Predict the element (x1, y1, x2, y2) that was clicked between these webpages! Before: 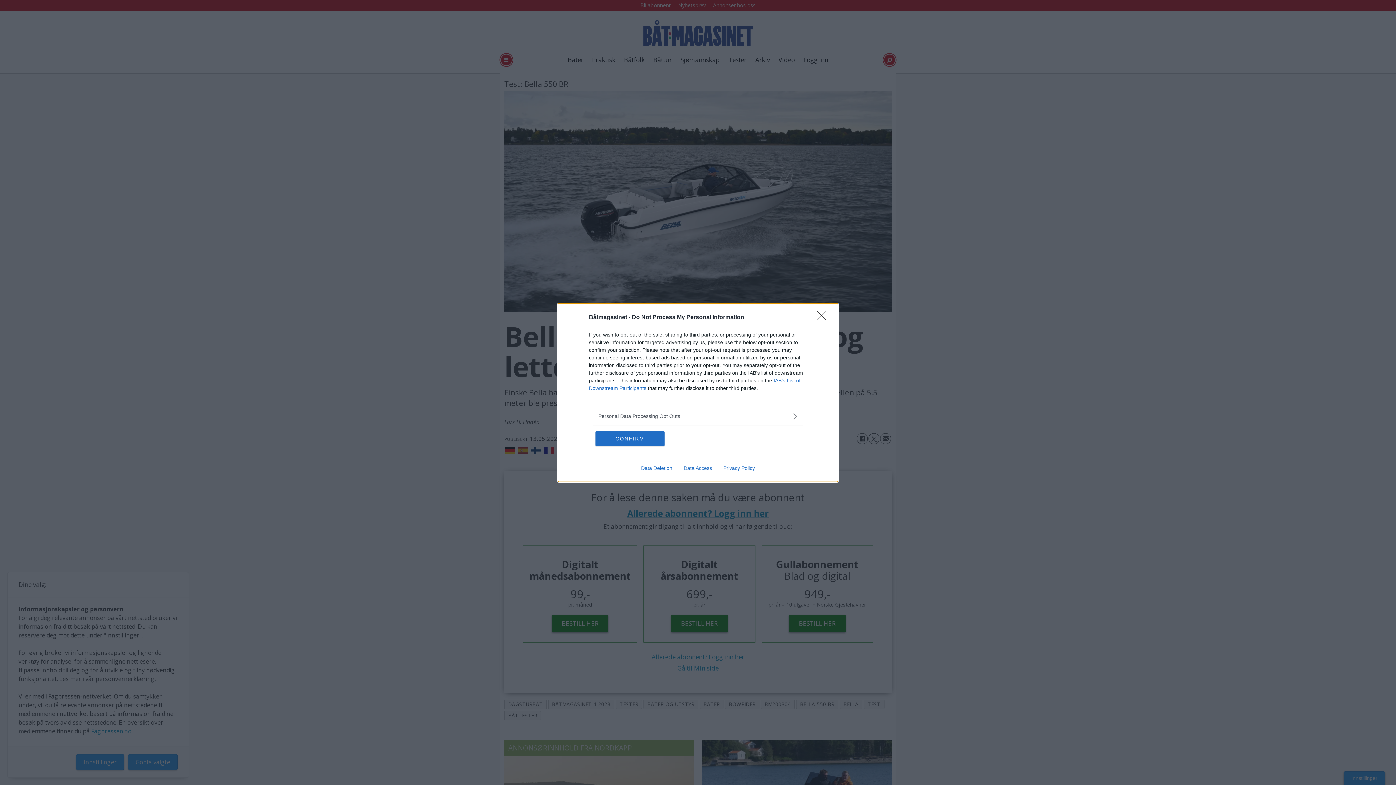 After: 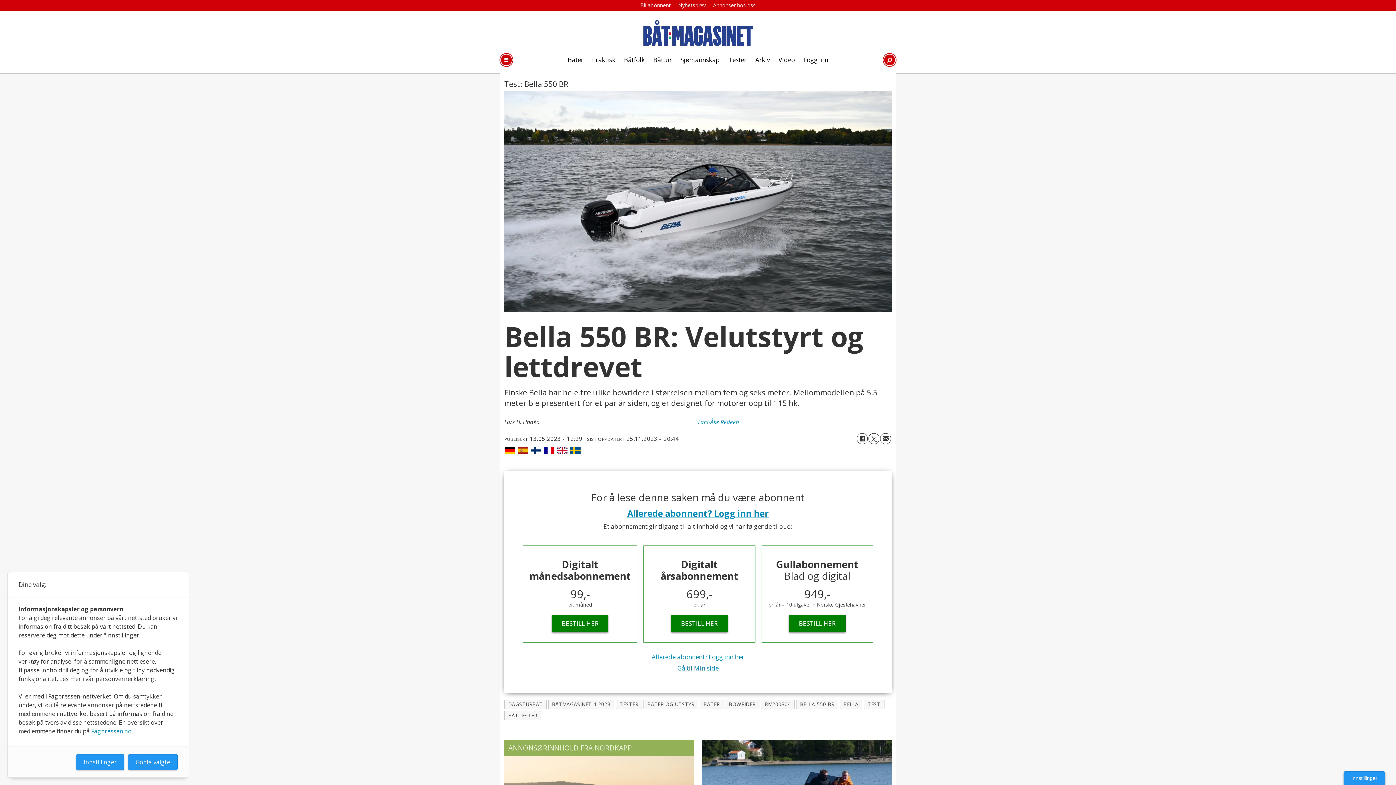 Action: label: Close bbox: (817, 310, 830, 324)